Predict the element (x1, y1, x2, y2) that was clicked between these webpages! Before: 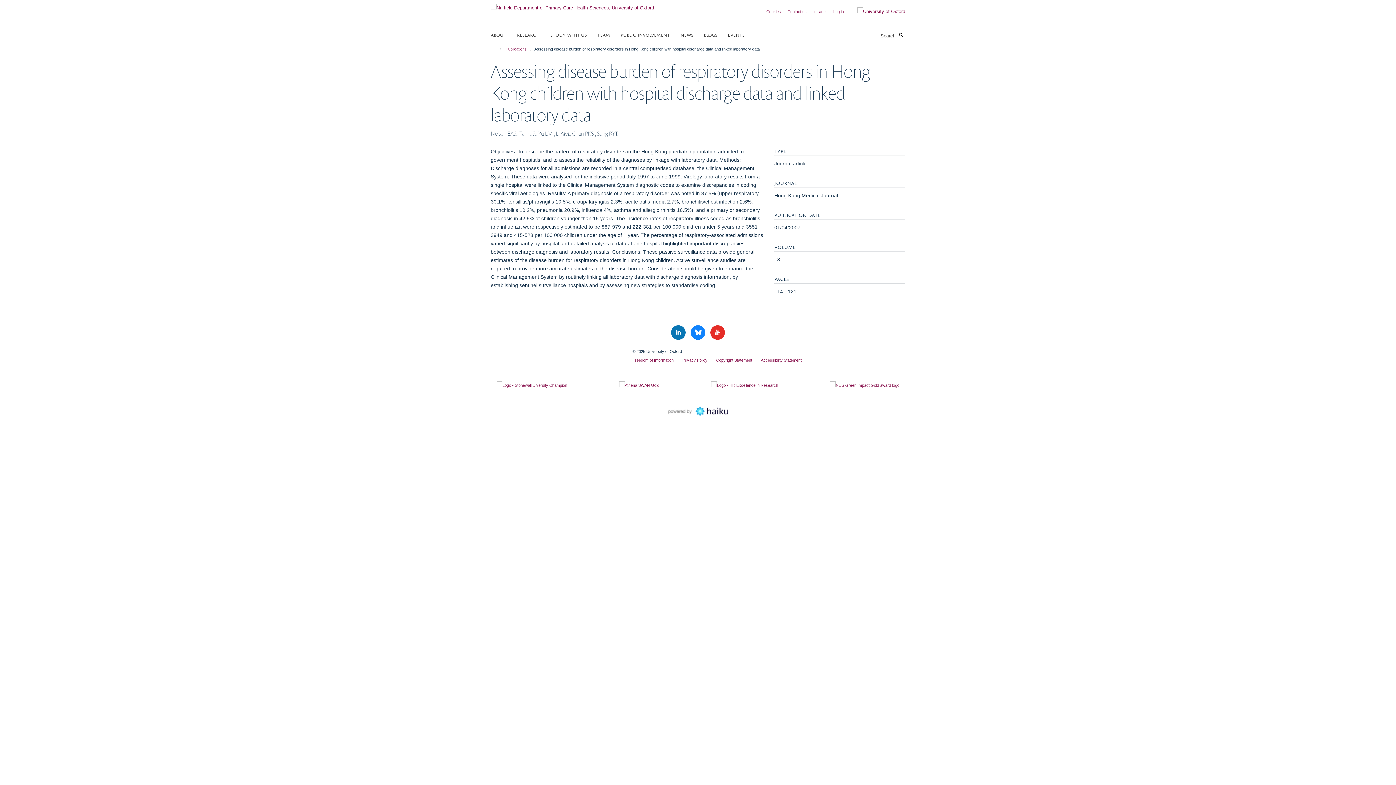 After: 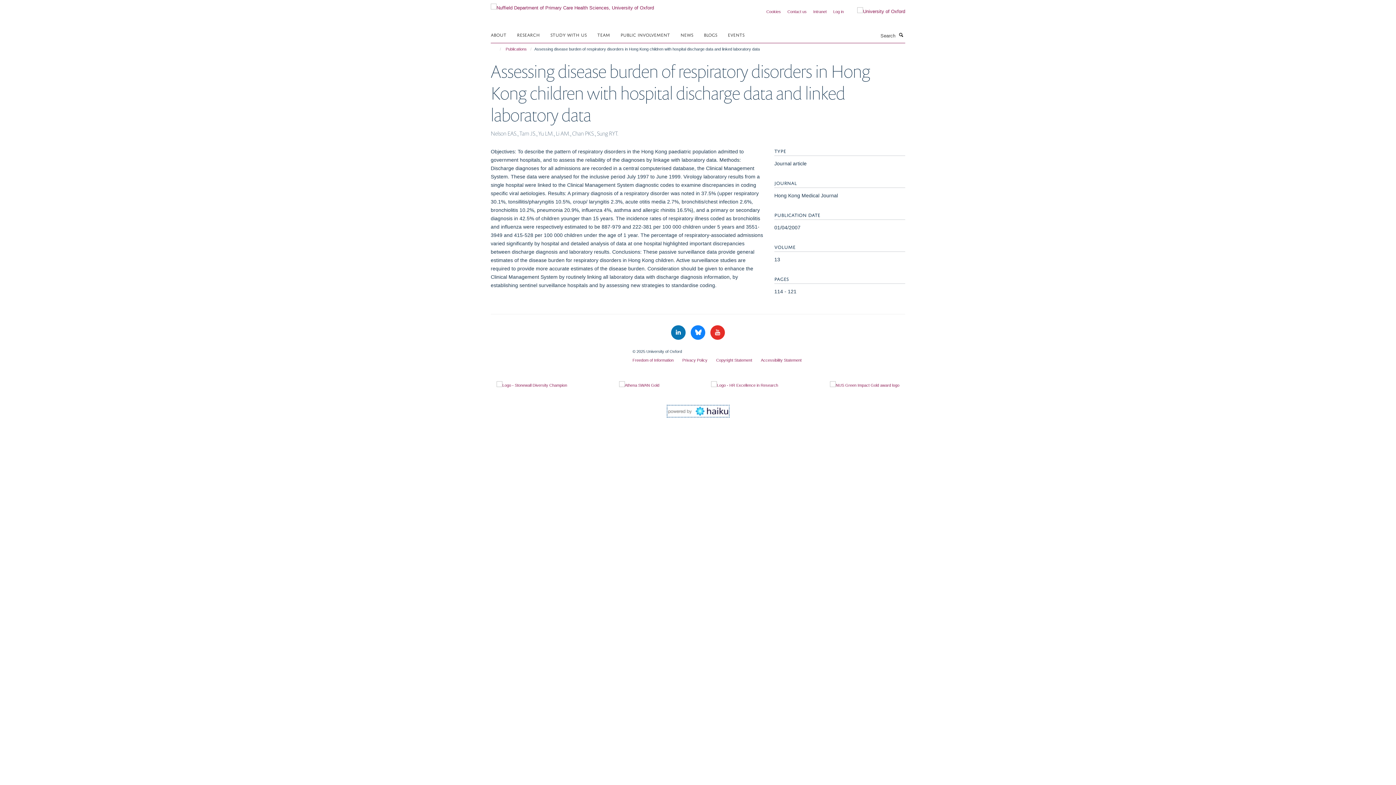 Action: bbox: (668, 408, 728, 413)